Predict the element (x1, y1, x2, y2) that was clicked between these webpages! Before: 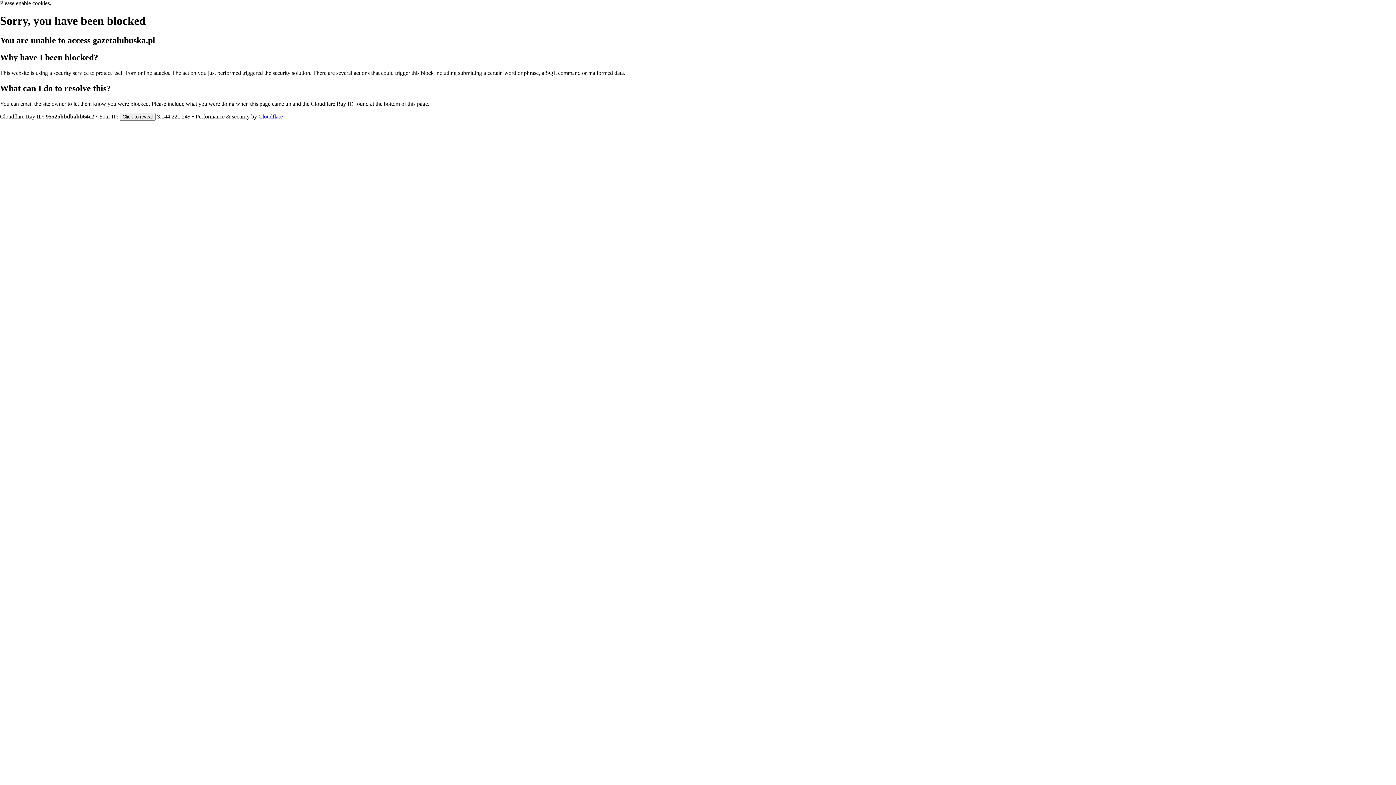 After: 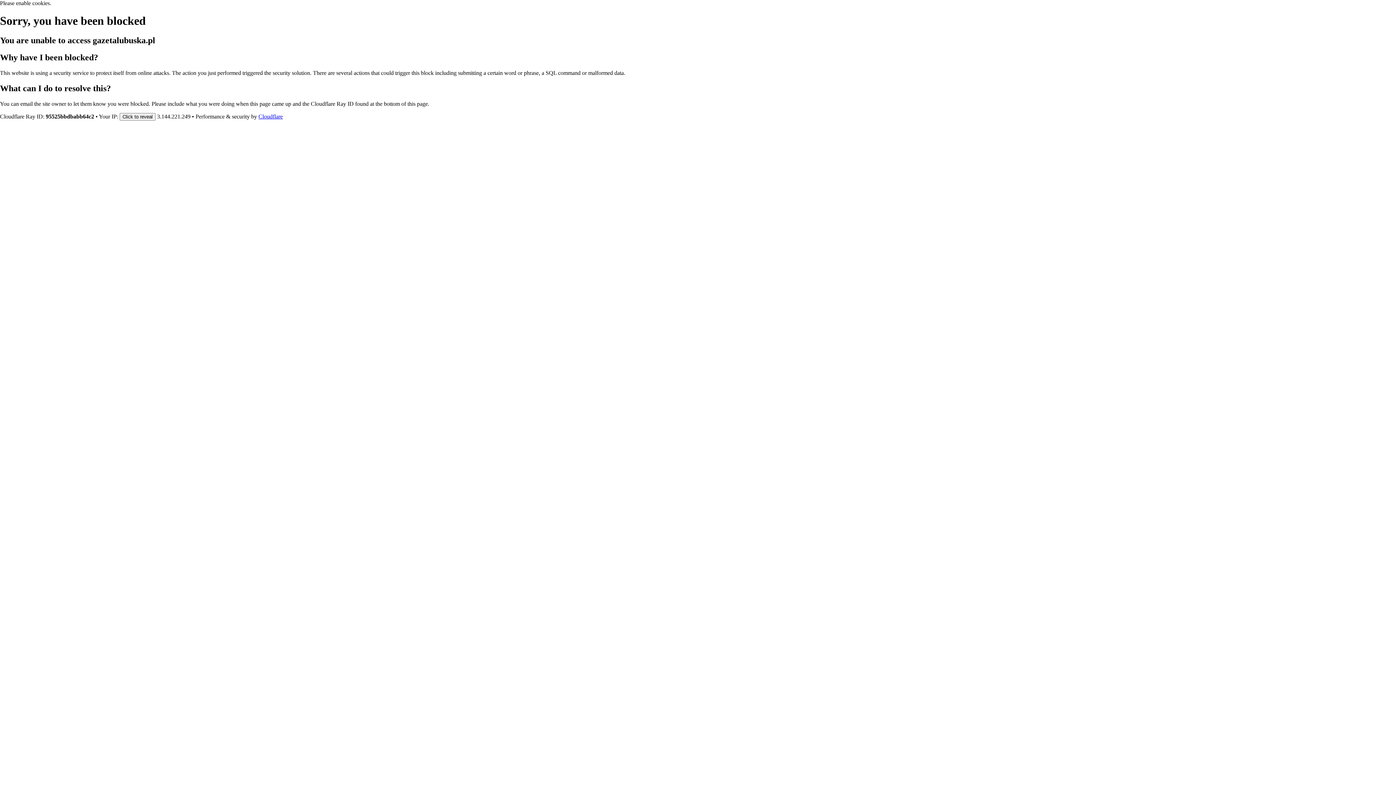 Action: label: Cloudflare bbox: (258, 113, 282, 119)